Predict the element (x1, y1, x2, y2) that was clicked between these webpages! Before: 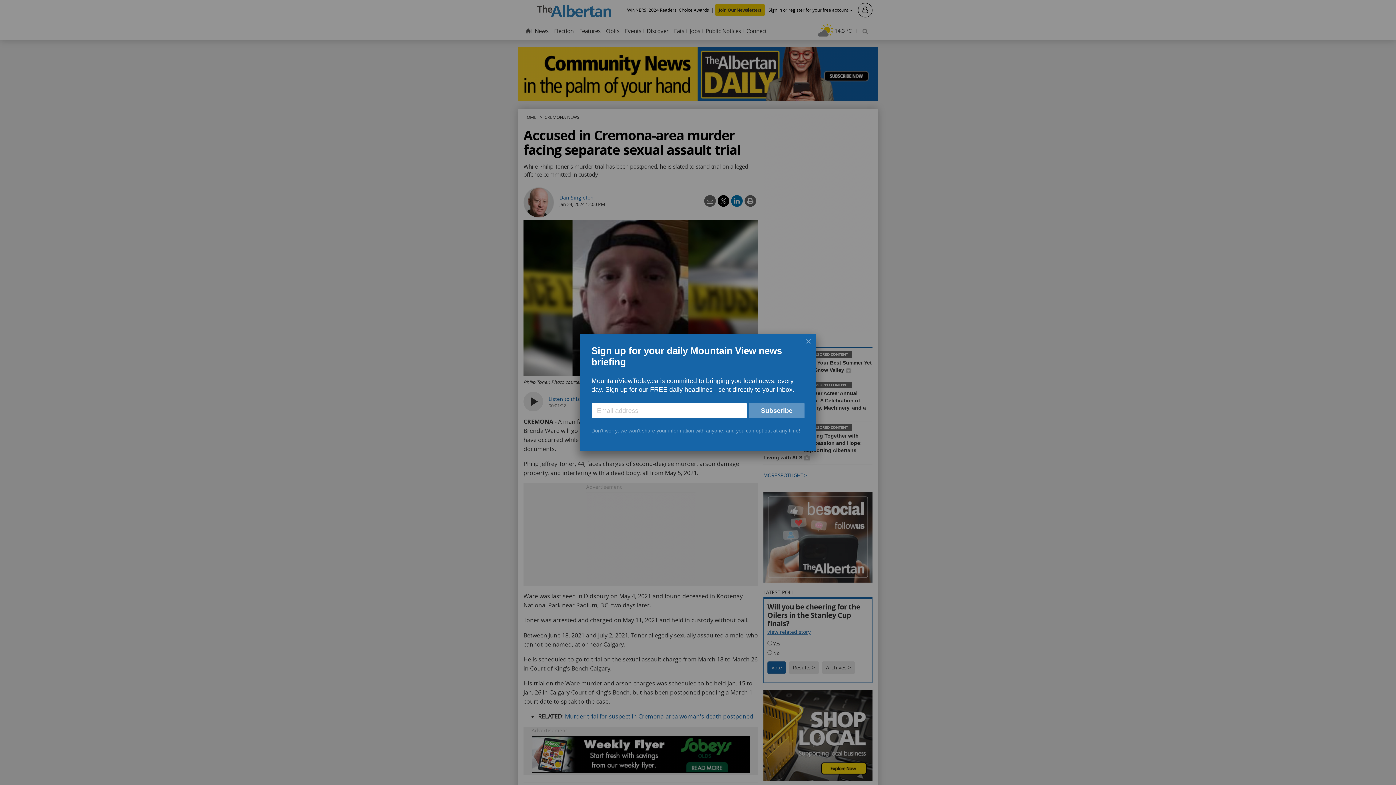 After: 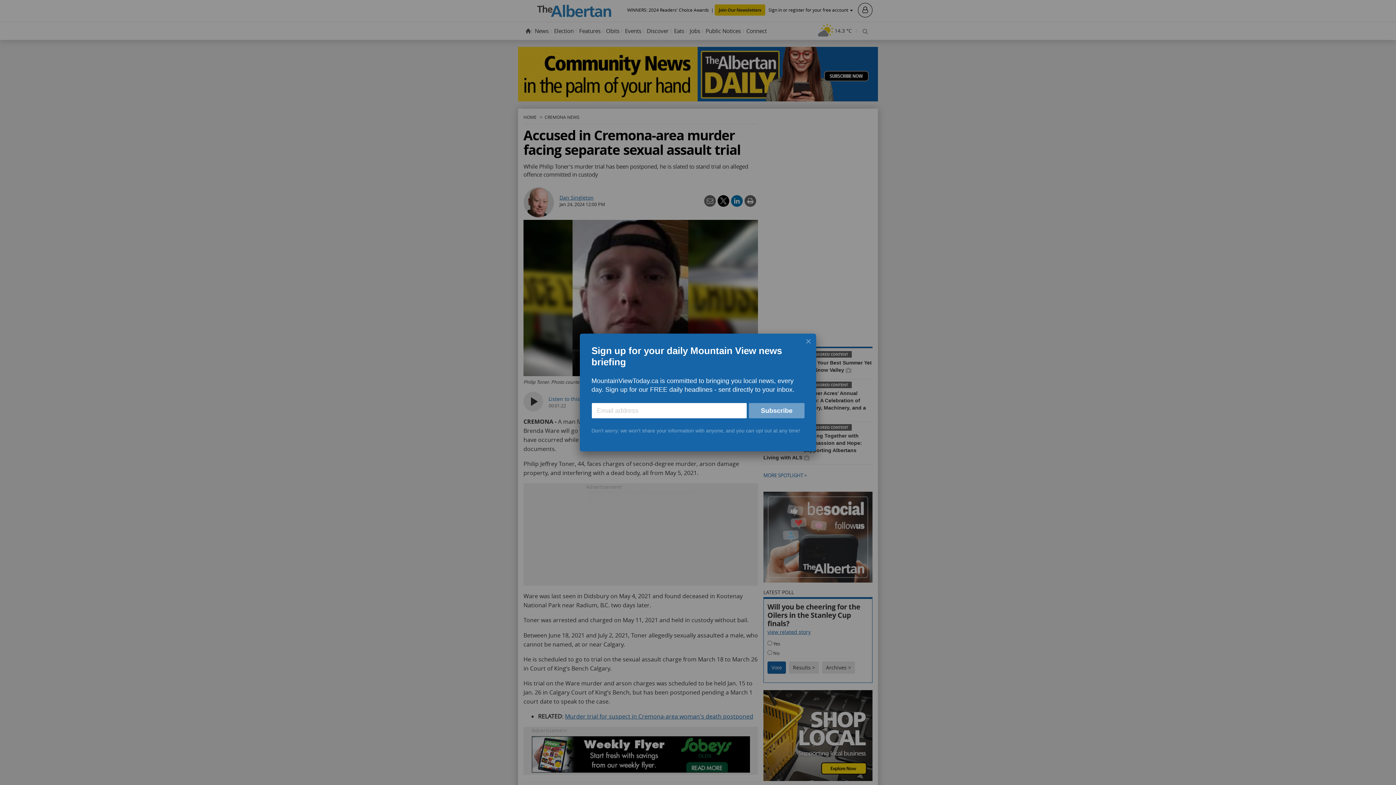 Action: bbox: (749, 403, 804, 418) label: Subscribe